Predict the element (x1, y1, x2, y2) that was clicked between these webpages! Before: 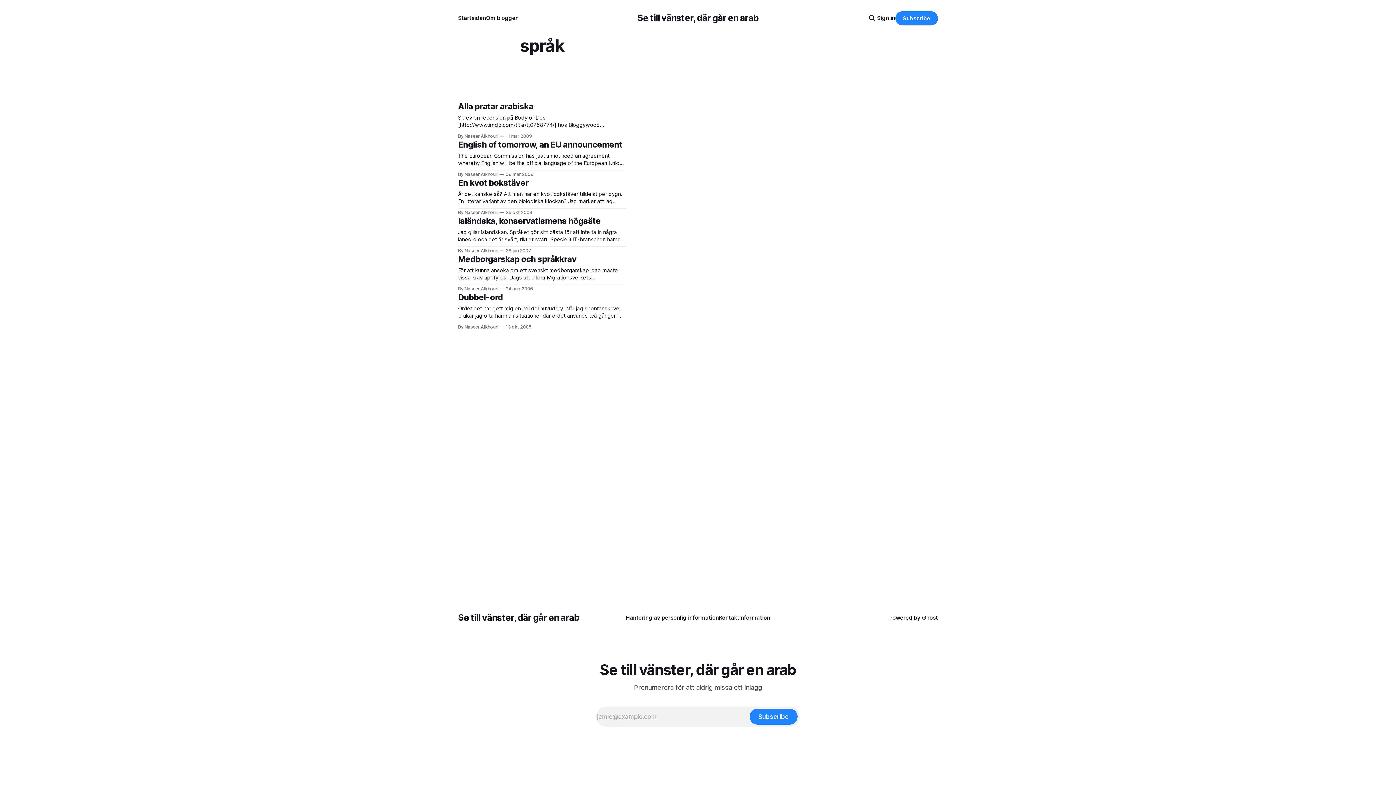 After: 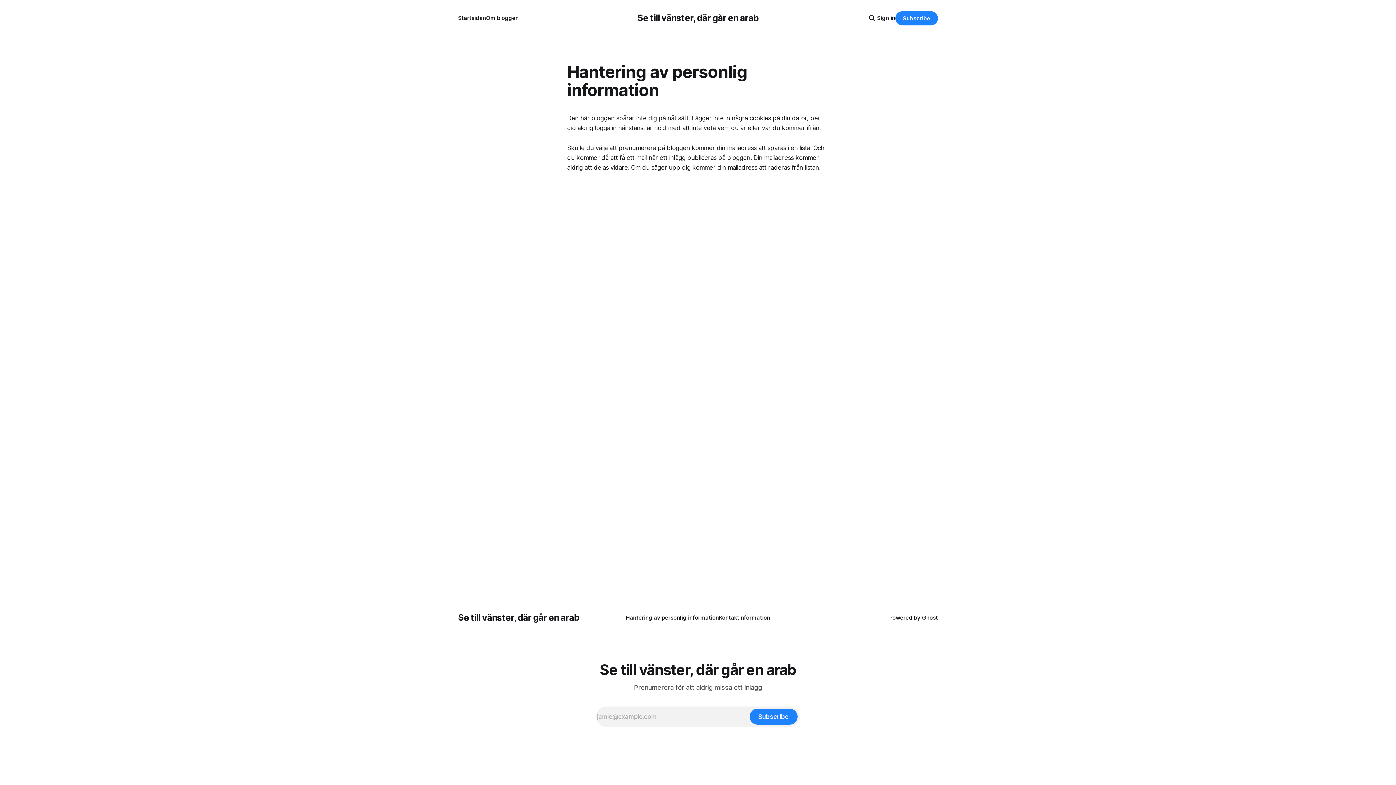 Action: label: Hantering av personlig information bbox: (626, 614, 719, 621)